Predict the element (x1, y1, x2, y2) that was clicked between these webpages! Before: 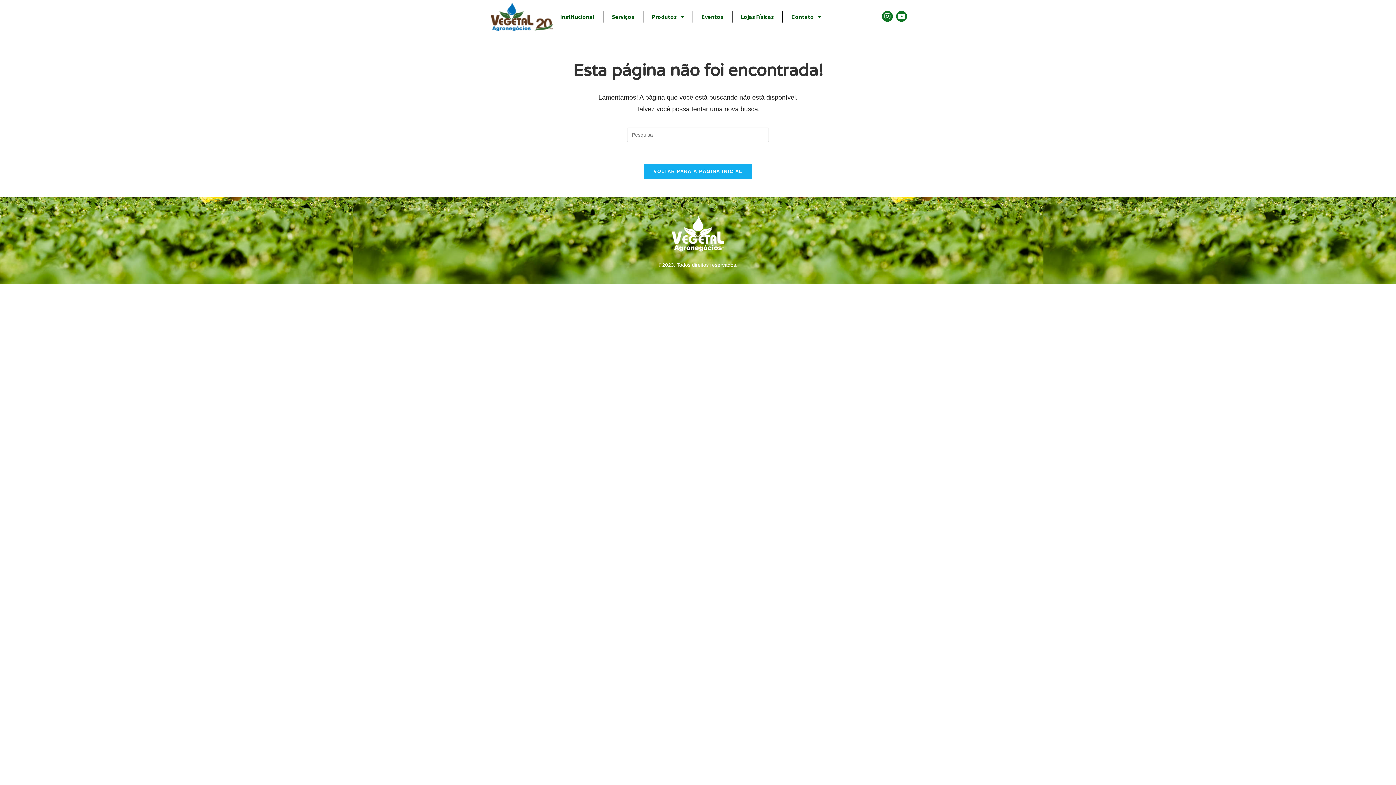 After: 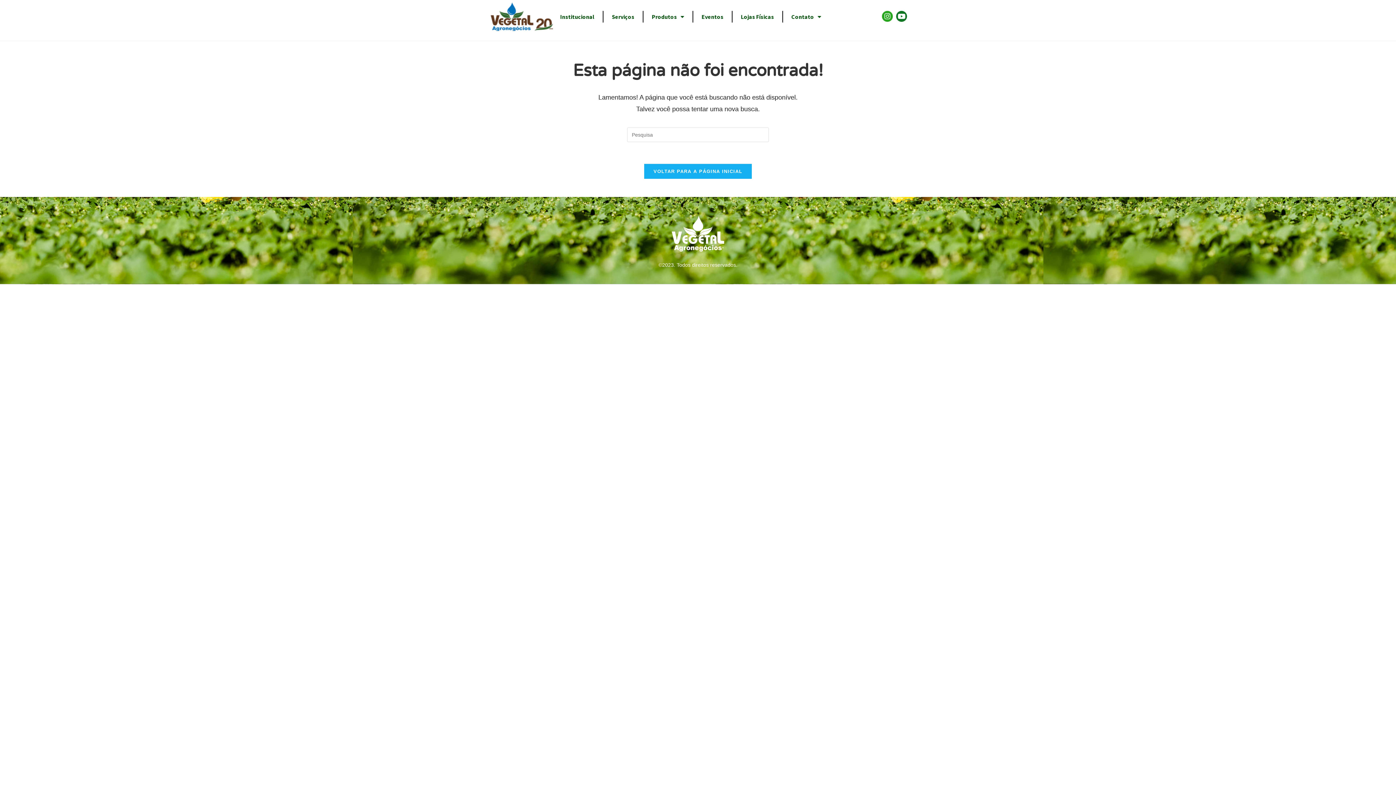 Action: label: Instagram bbox: (882, 10, 893, 21)